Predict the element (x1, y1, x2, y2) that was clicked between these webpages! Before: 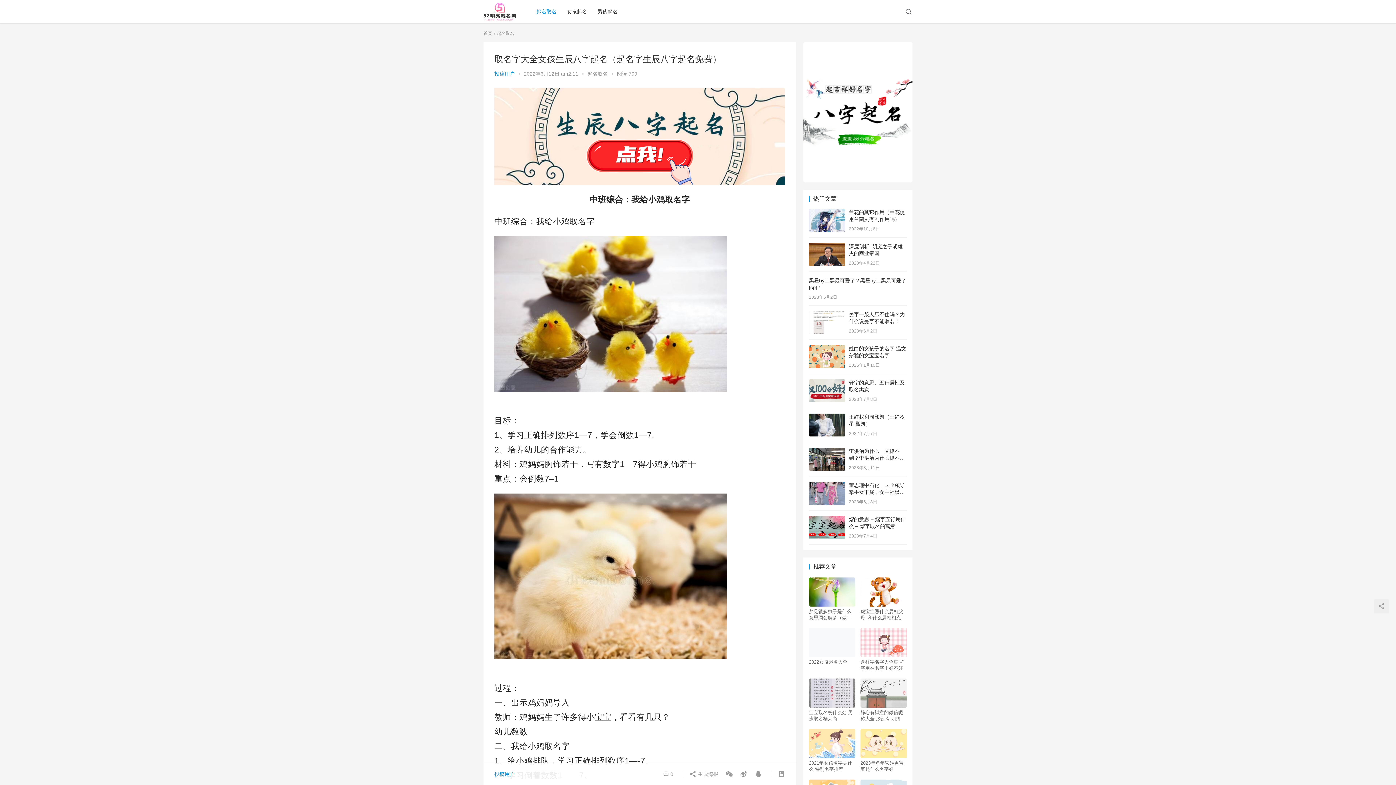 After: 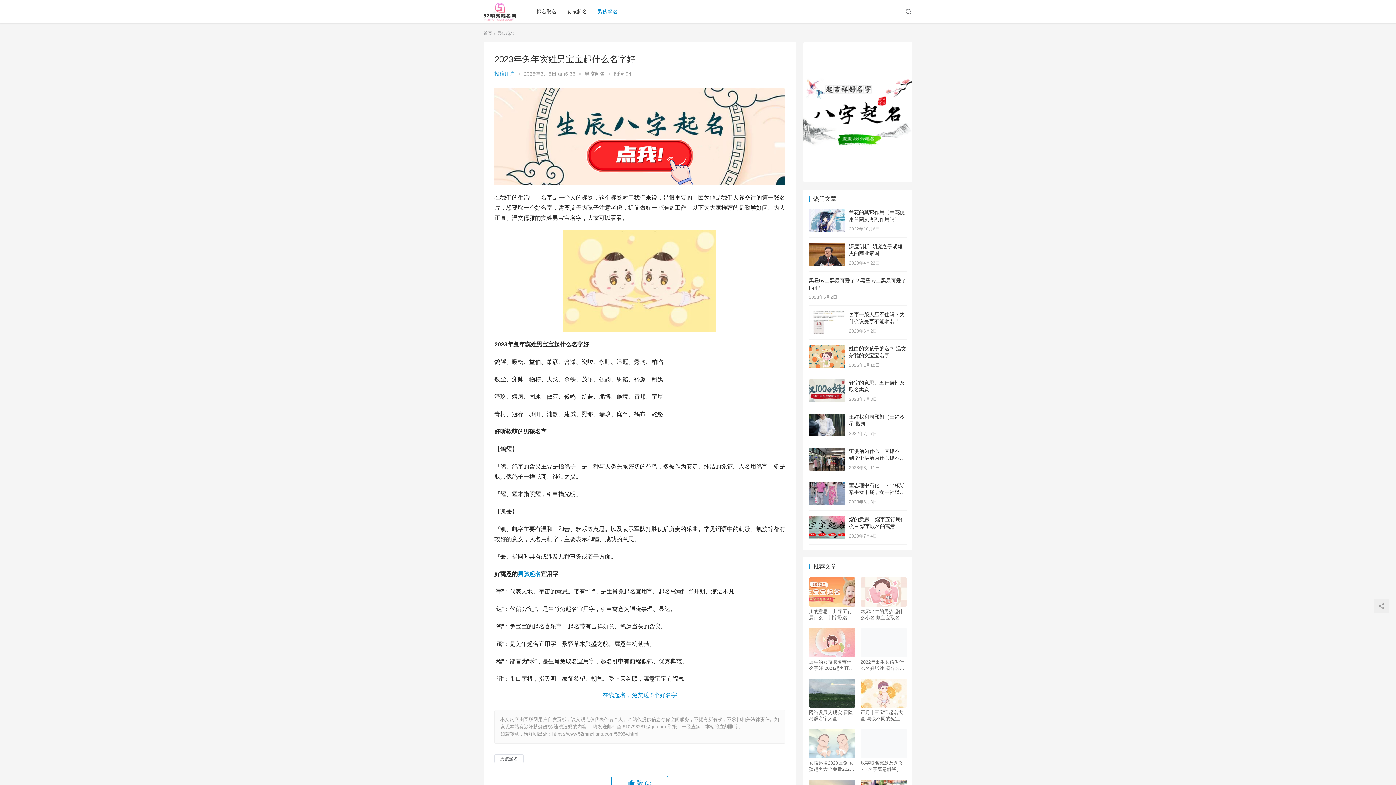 Action: bbox: (860, 729, 907, 758)